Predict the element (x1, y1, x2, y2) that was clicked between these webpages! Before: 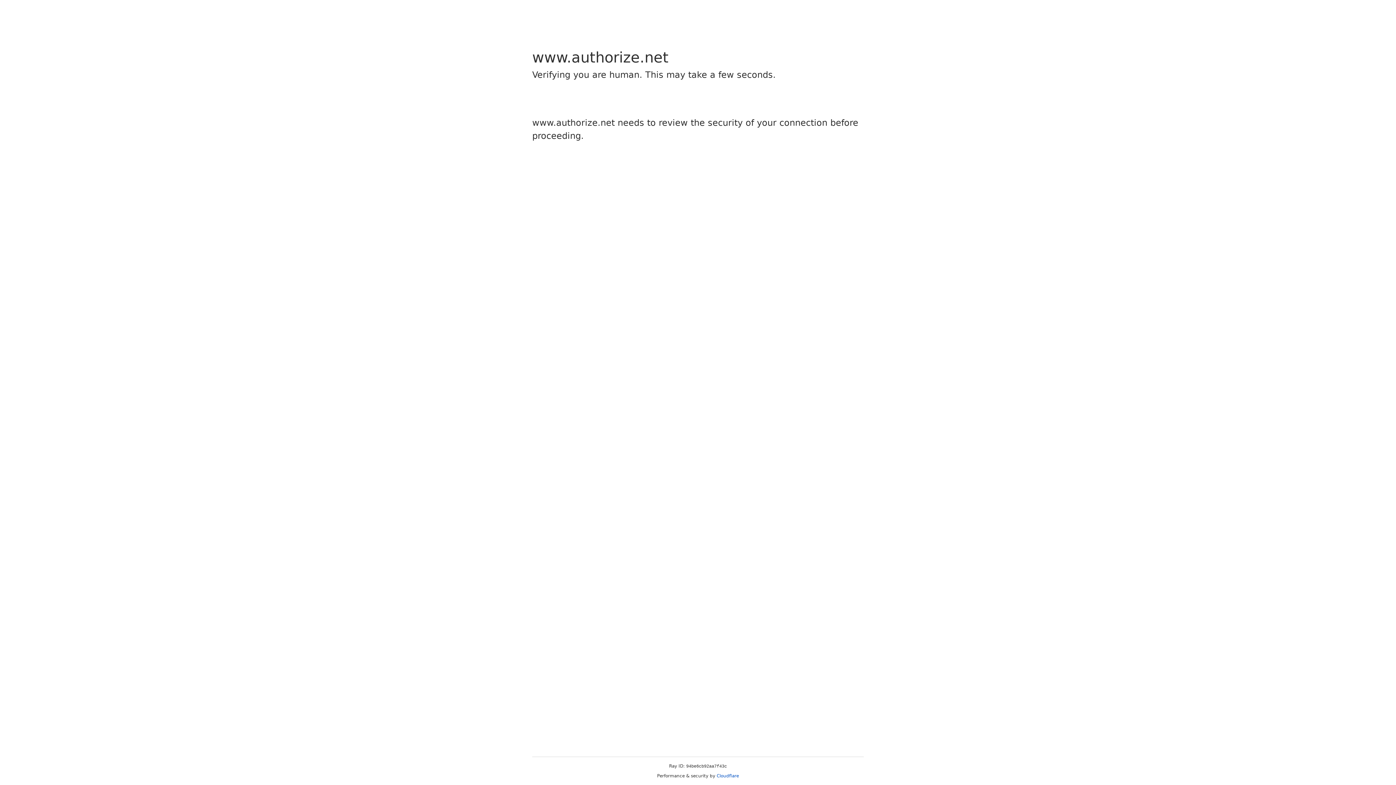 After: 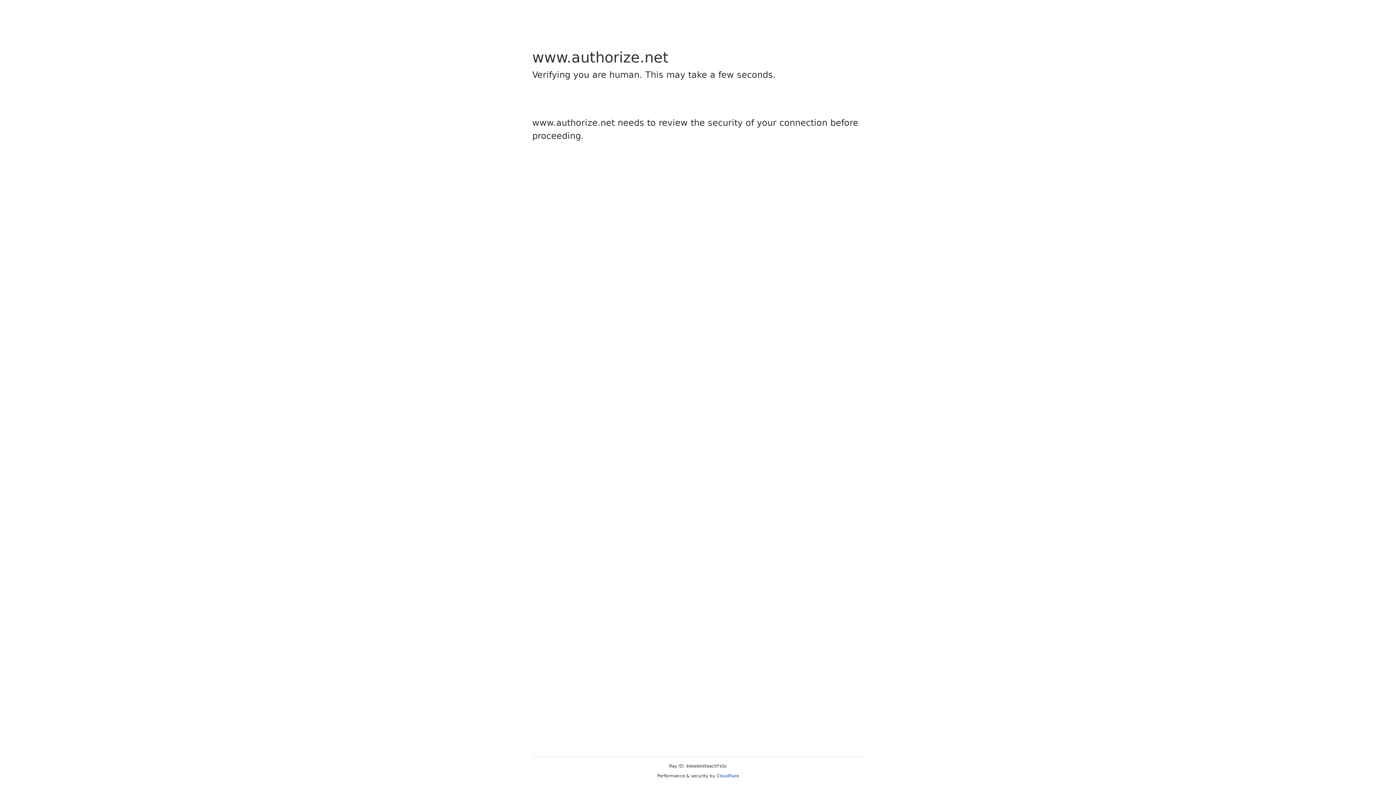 Action: bbox: (716, 773, 739, 778) label: Cloudflare